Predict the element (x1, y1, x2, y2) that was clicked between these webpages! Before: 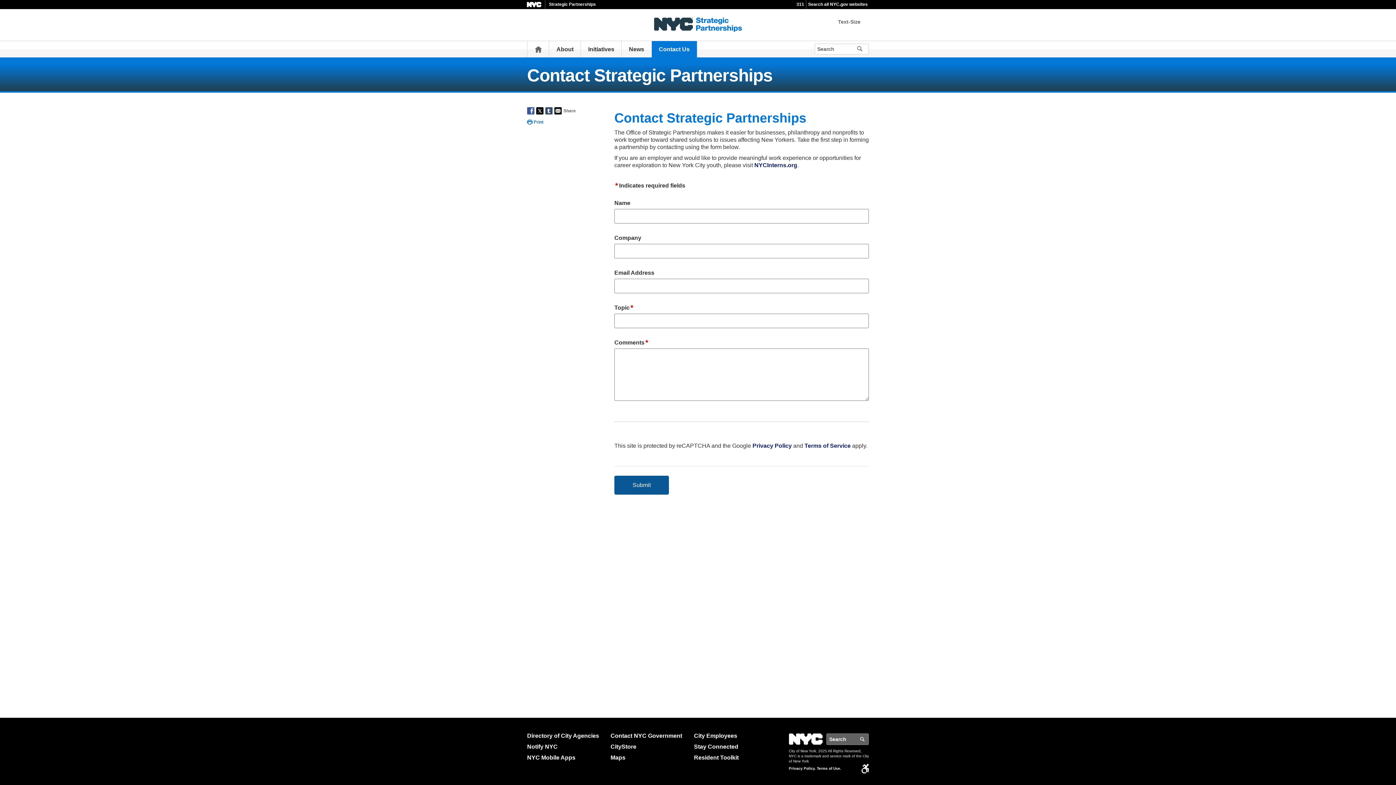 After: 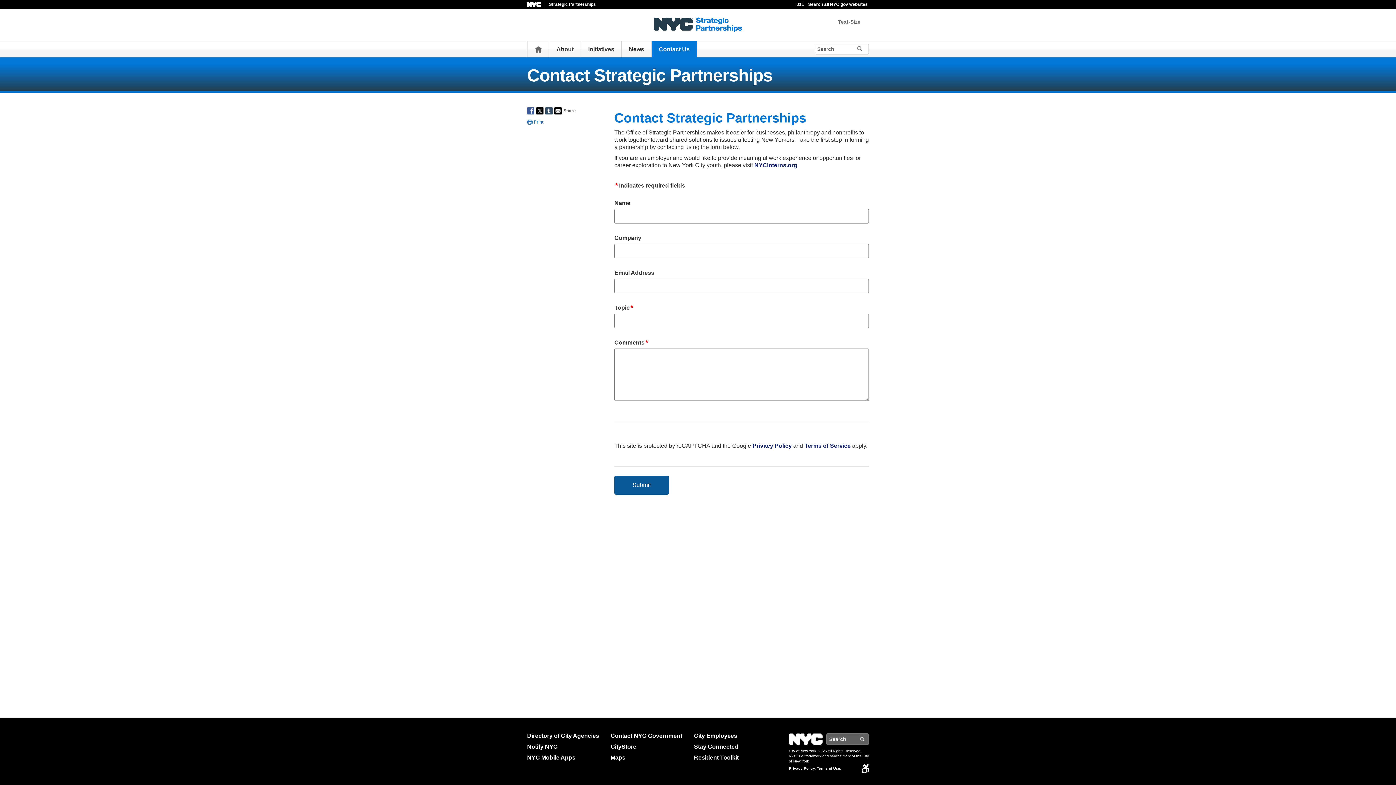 Action: label: Contact Us bbox: (658, 41, 689, 57)